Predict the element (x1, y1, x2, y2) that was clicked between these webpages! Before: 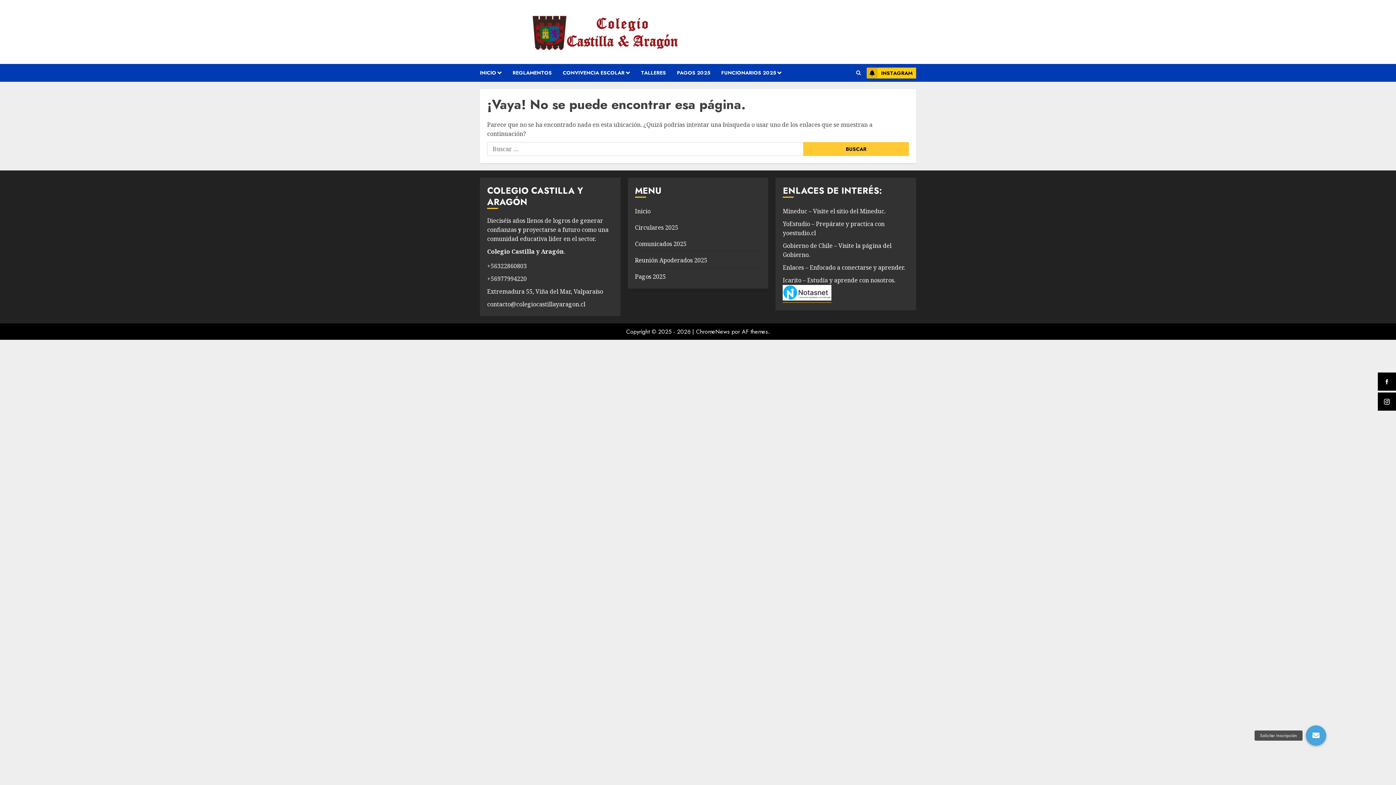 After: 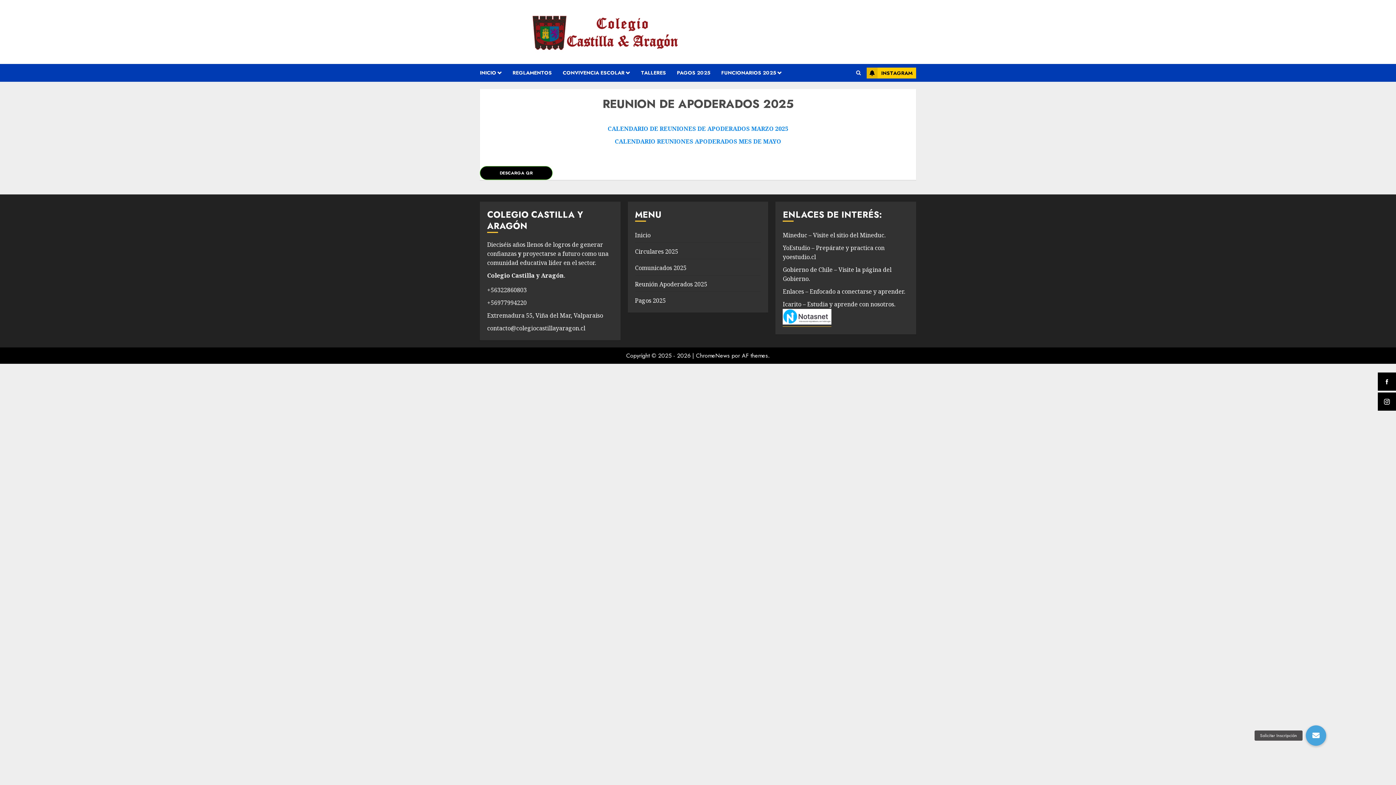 Action: bbox: (635, 256, 707, 264) label: Reunión Apoderados 2025